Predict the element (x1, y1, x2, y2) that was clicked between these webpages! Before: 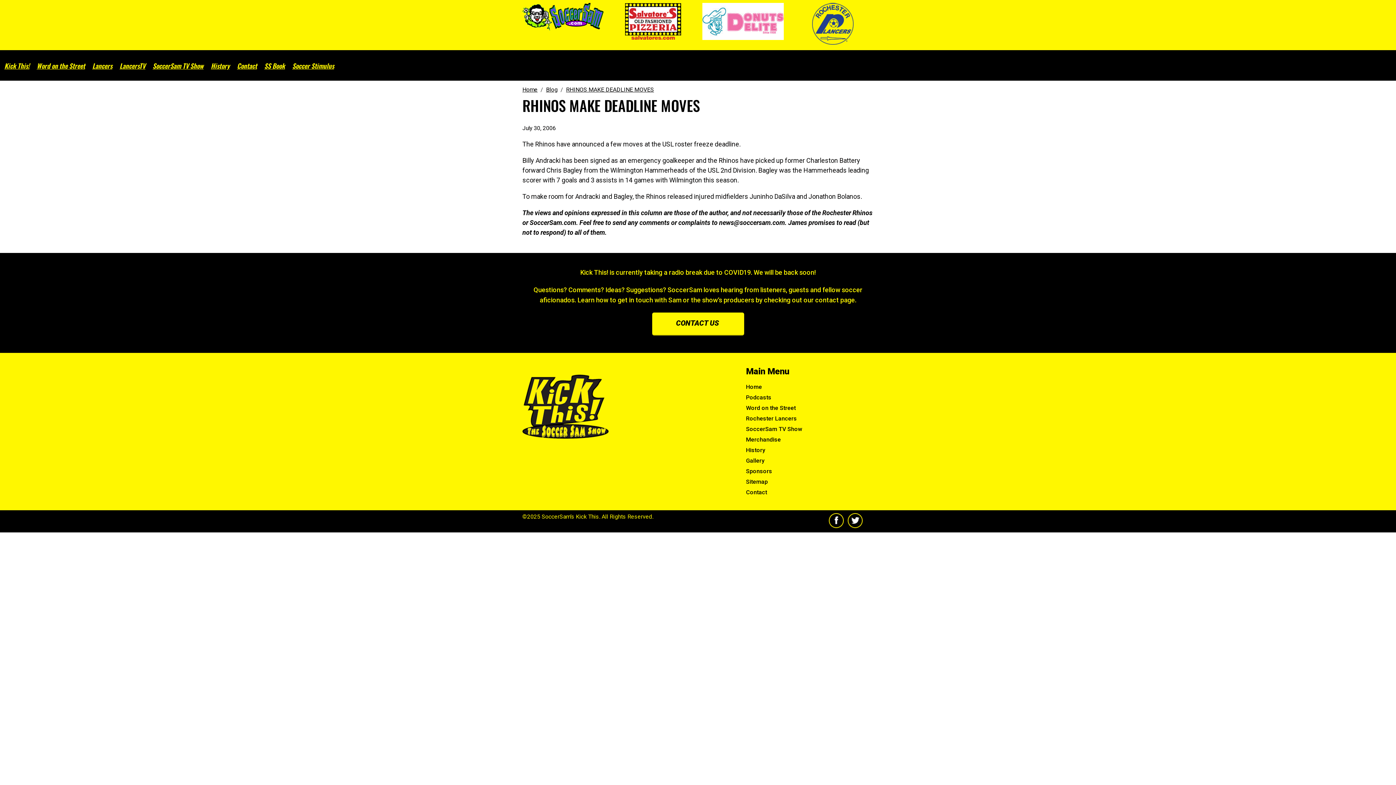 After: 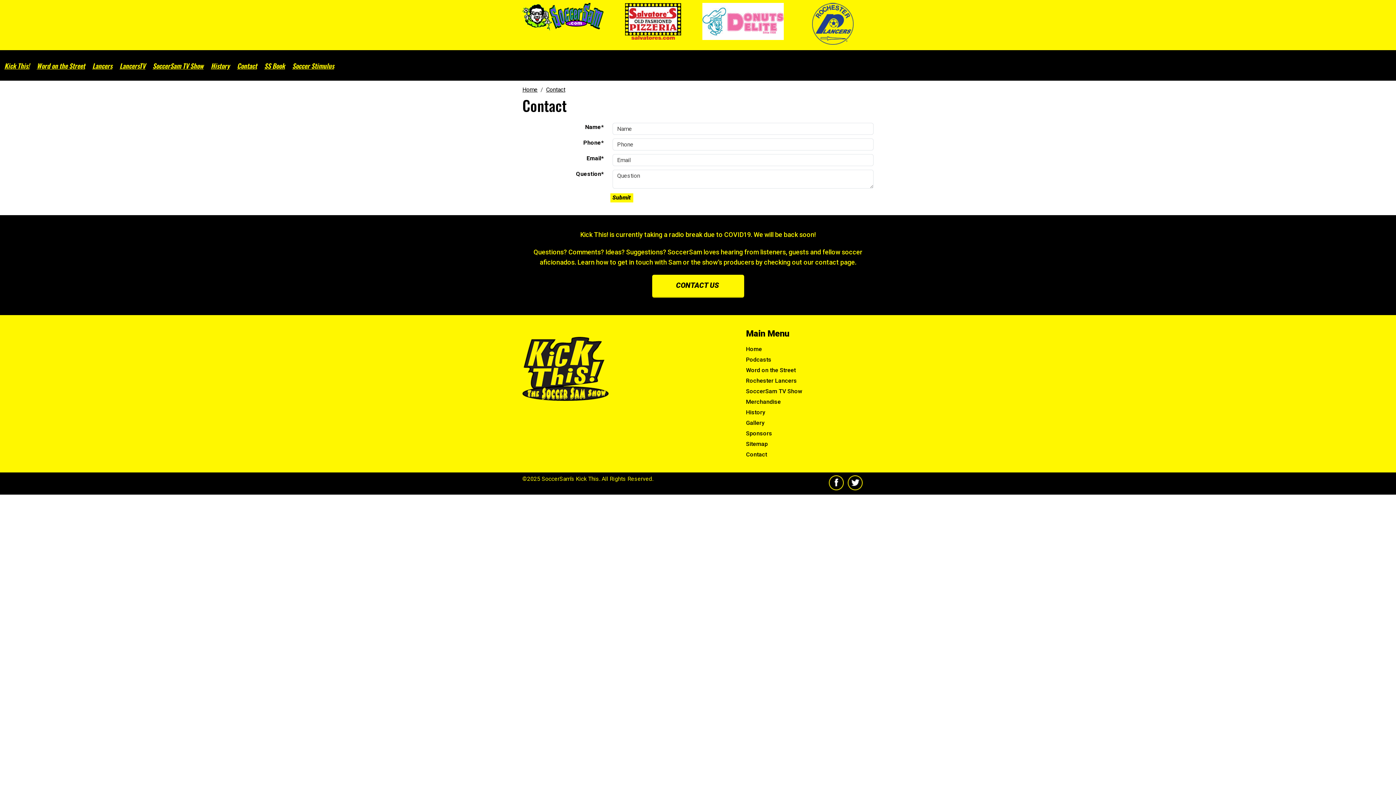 Action: label: Contact bbox: (232, 56, 260, 77)